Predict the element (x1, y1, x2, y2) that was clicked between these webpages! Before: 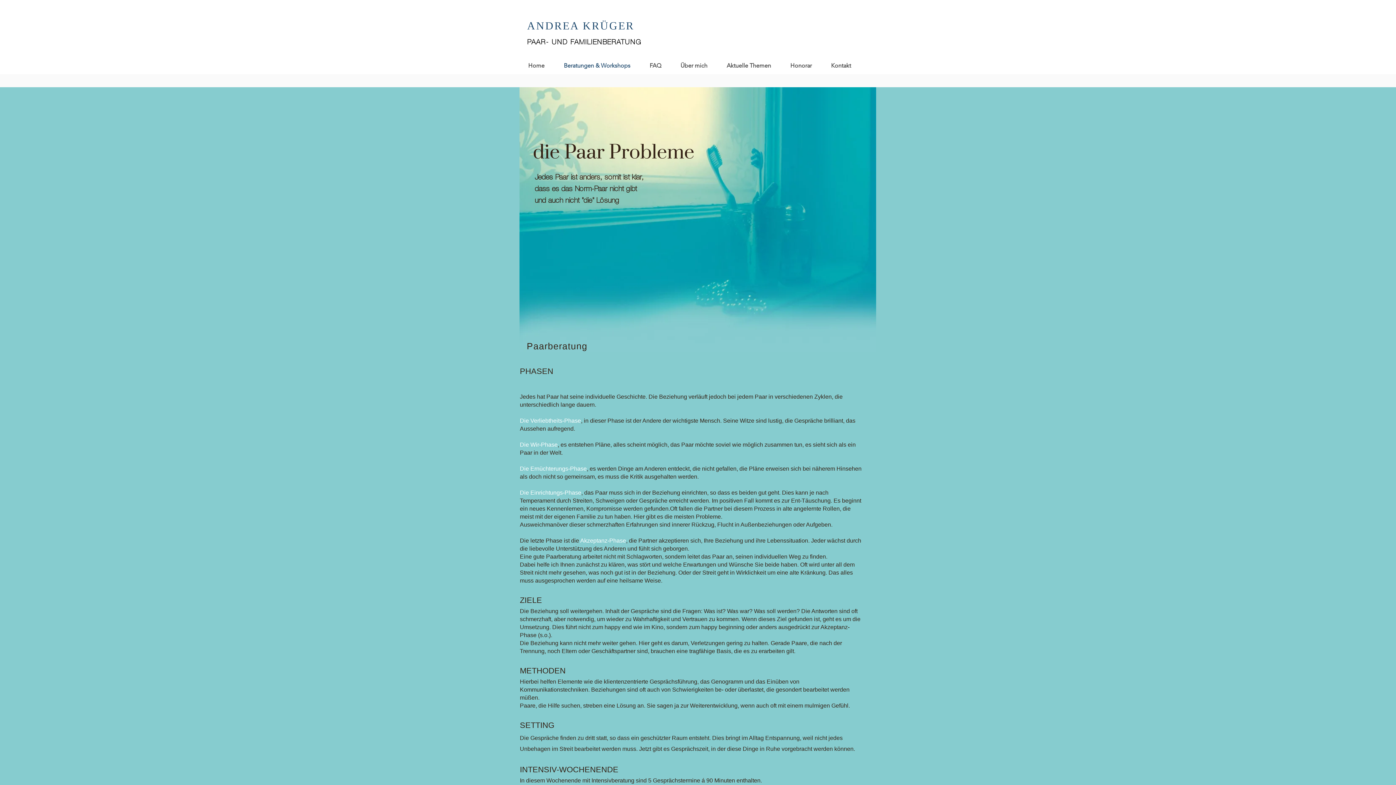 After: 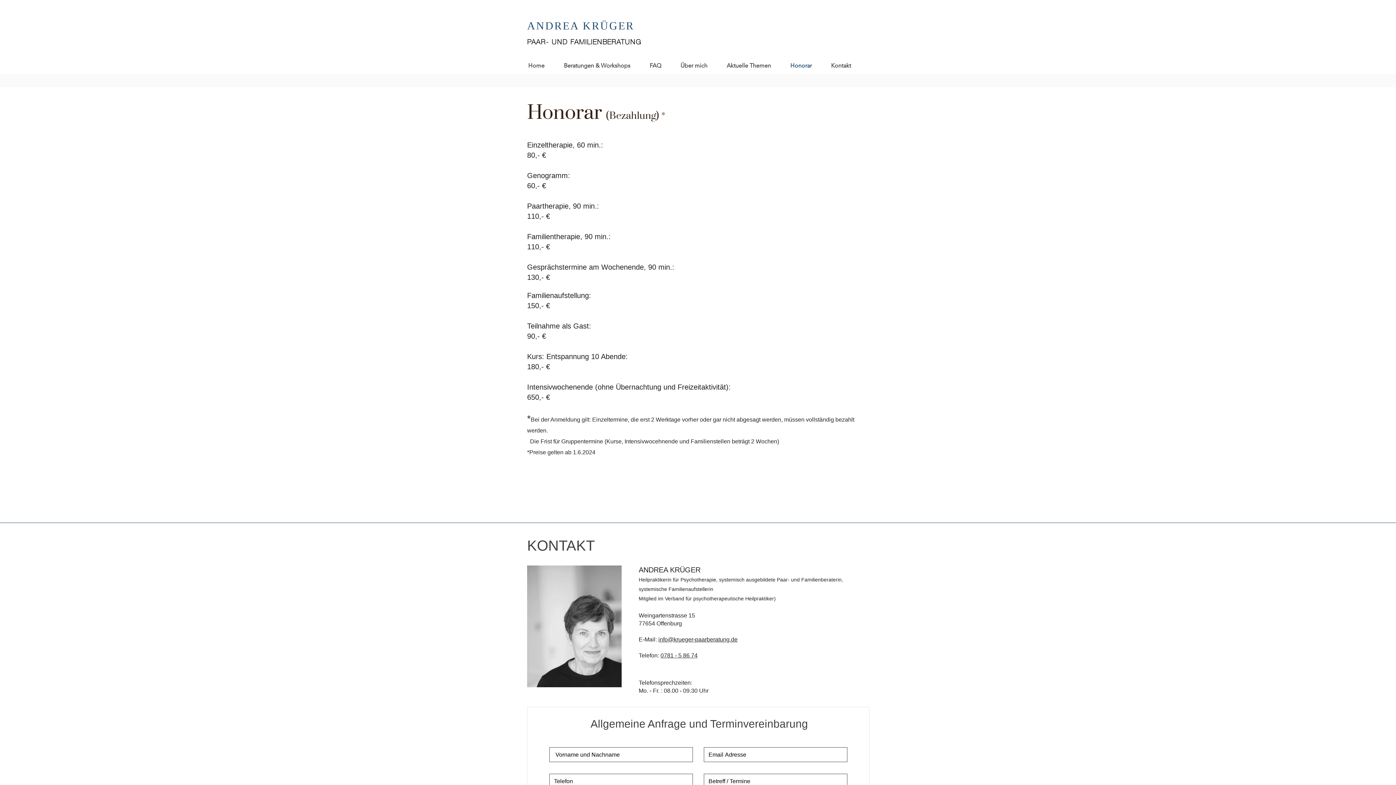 Action: bbox: (785, 57, 825, 74) label: Honorar